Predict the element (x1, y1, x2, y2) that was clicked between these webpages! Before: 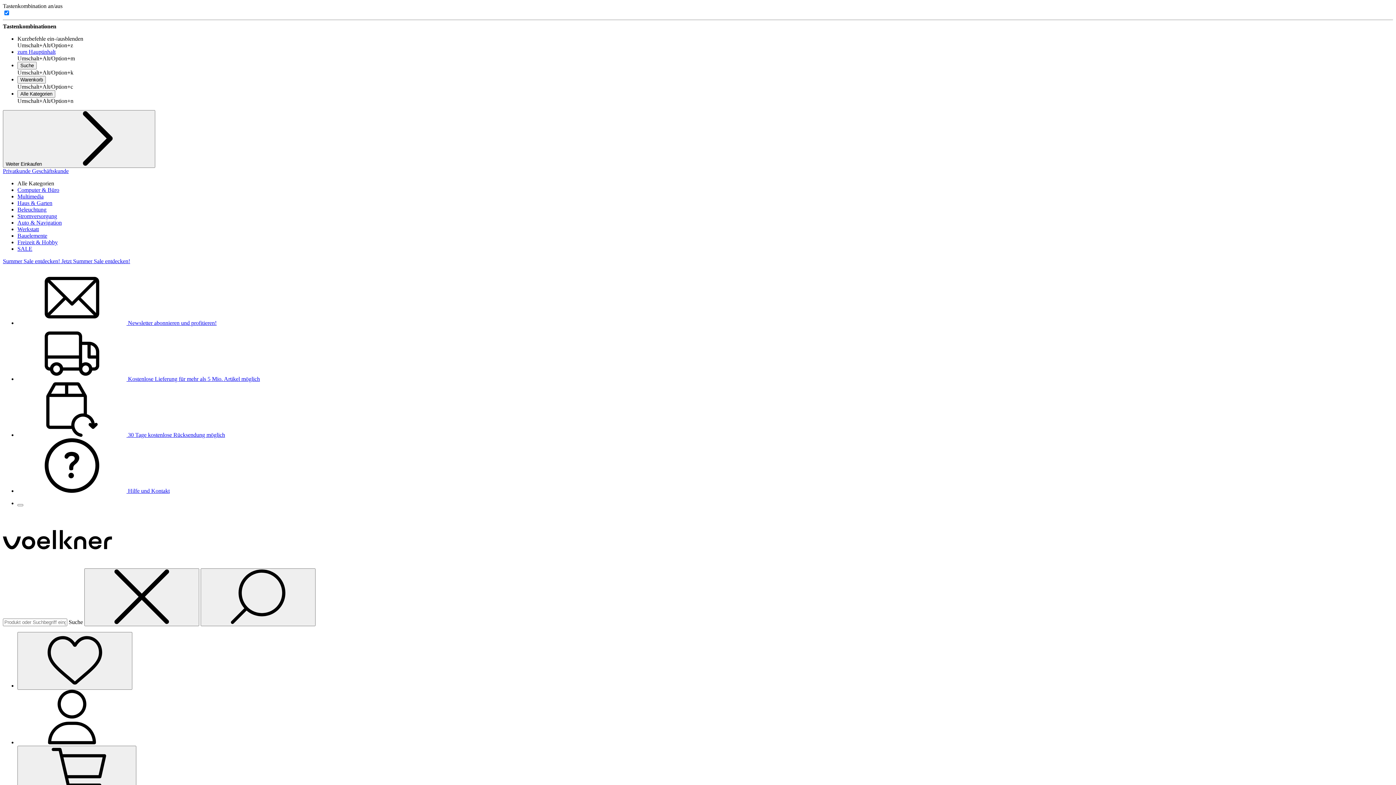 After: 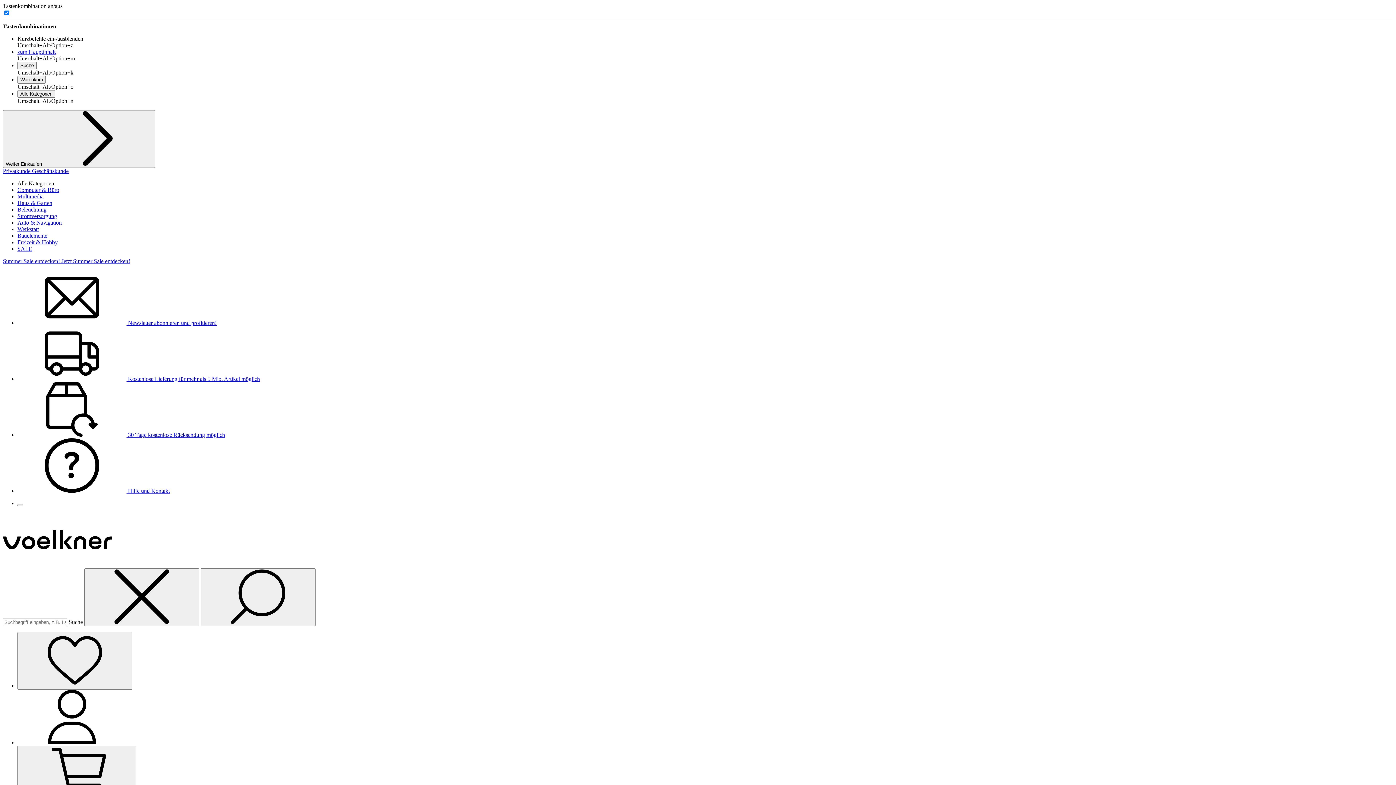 Action: bbox: (17, 488, 169, 494) label:  Hilfe und Kontakt